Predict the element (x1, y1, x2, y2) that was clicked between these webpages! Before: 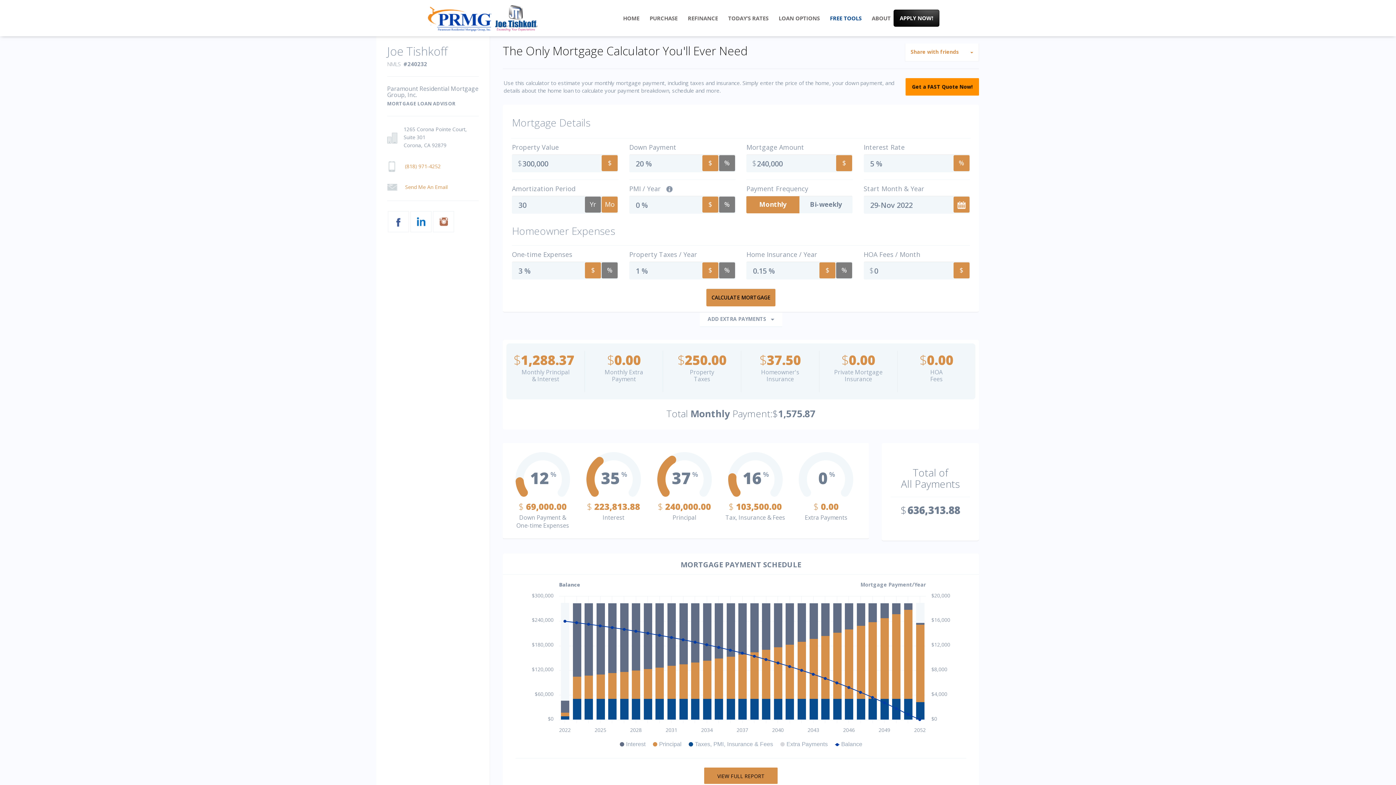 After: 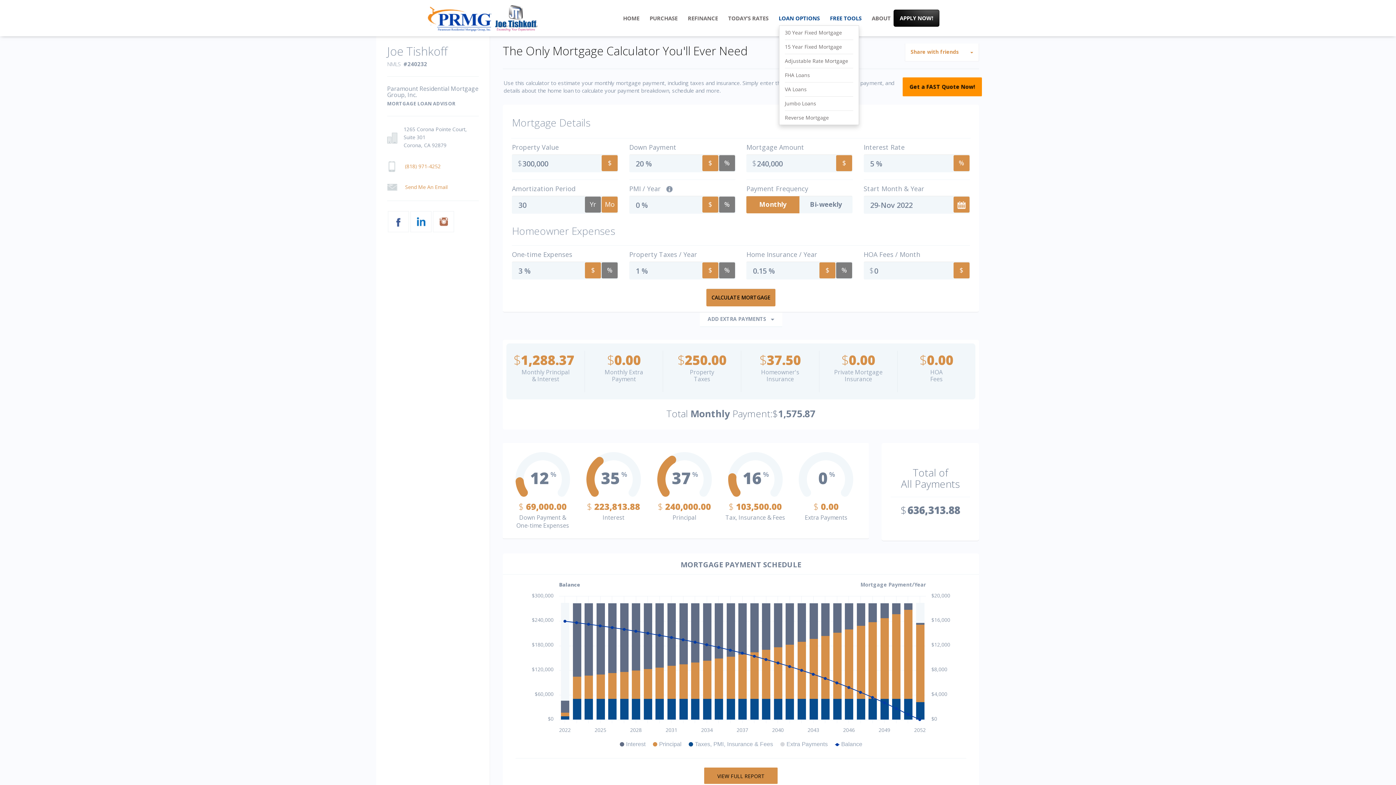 Action: bbox: (778, 14, 820, 21) label: Loan Options